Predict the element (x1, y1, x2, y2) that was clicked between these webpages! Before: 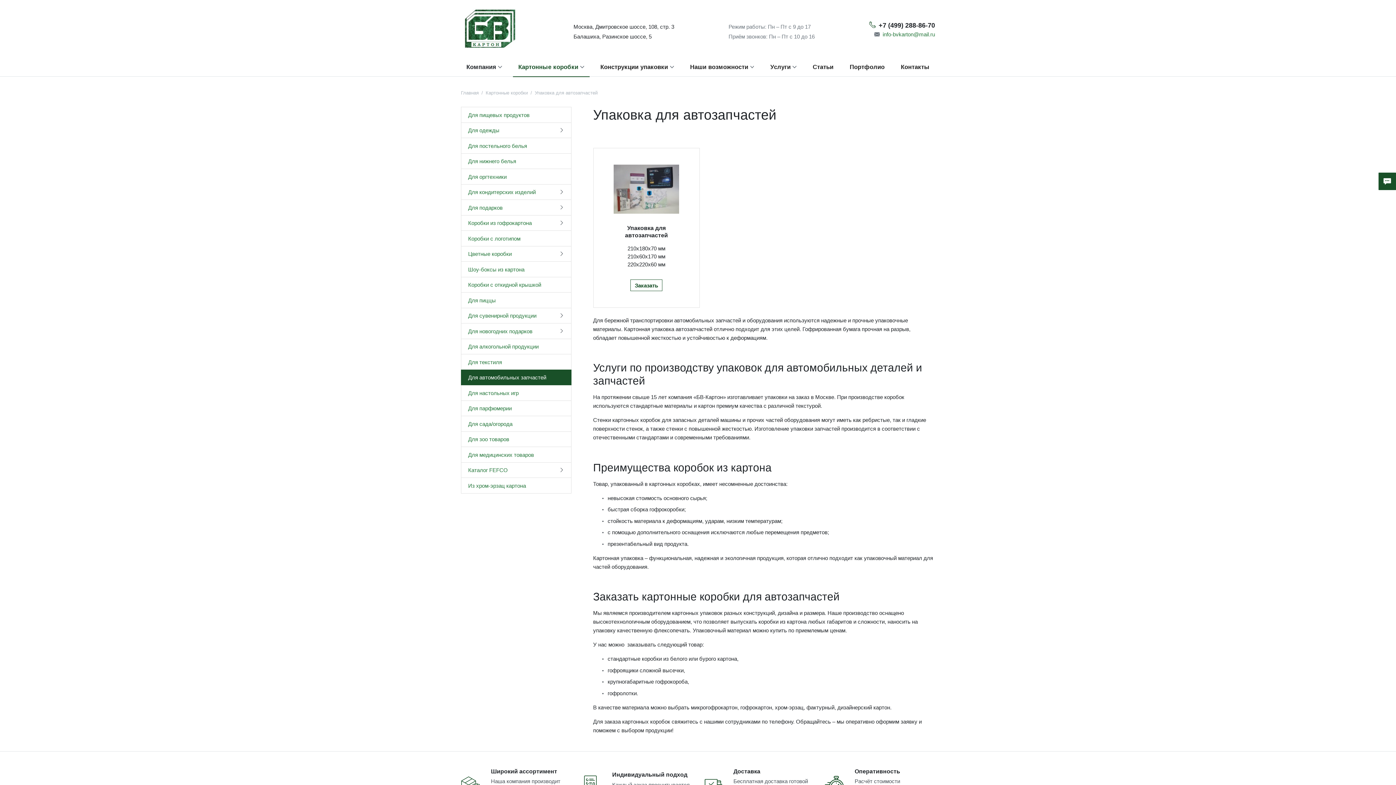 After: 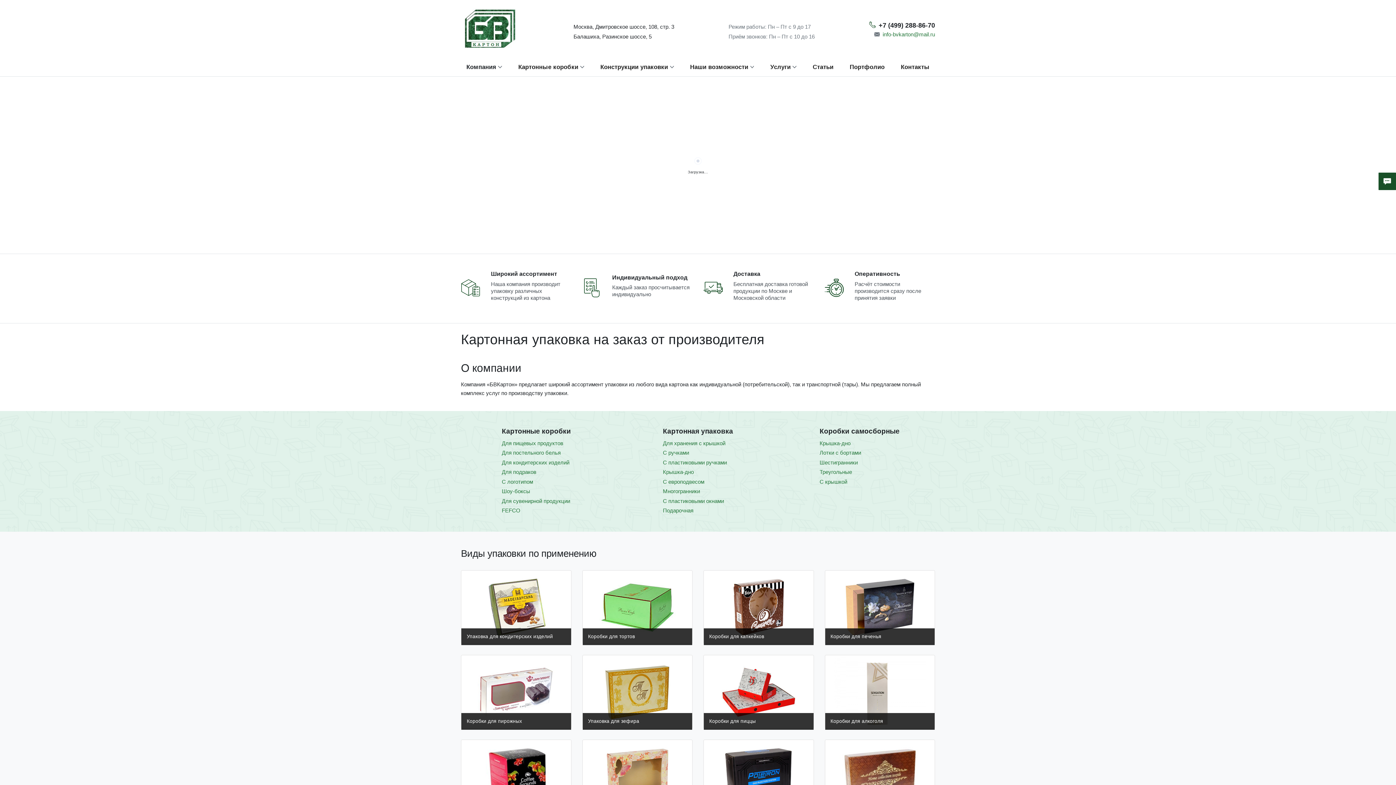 Action: bbox: (461, 8, 519, 49)